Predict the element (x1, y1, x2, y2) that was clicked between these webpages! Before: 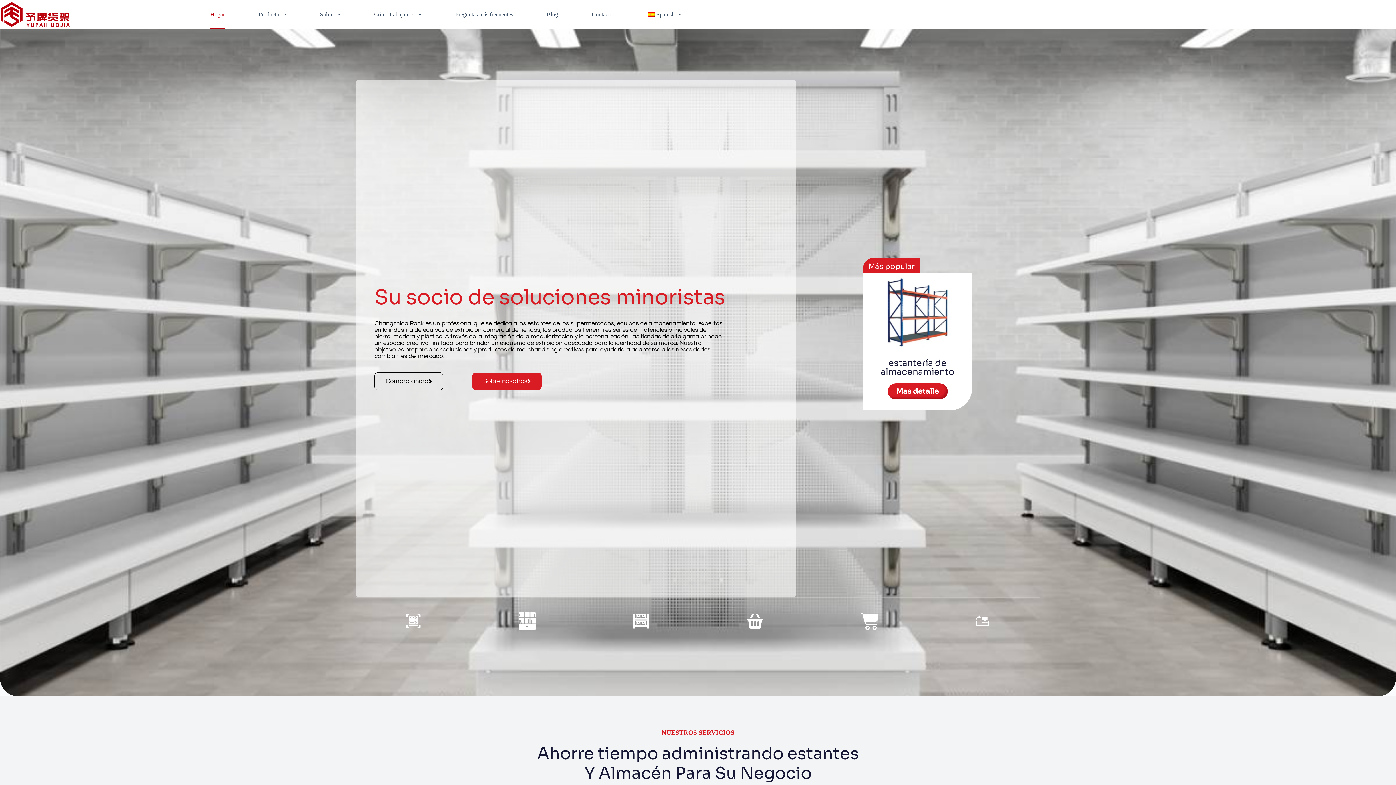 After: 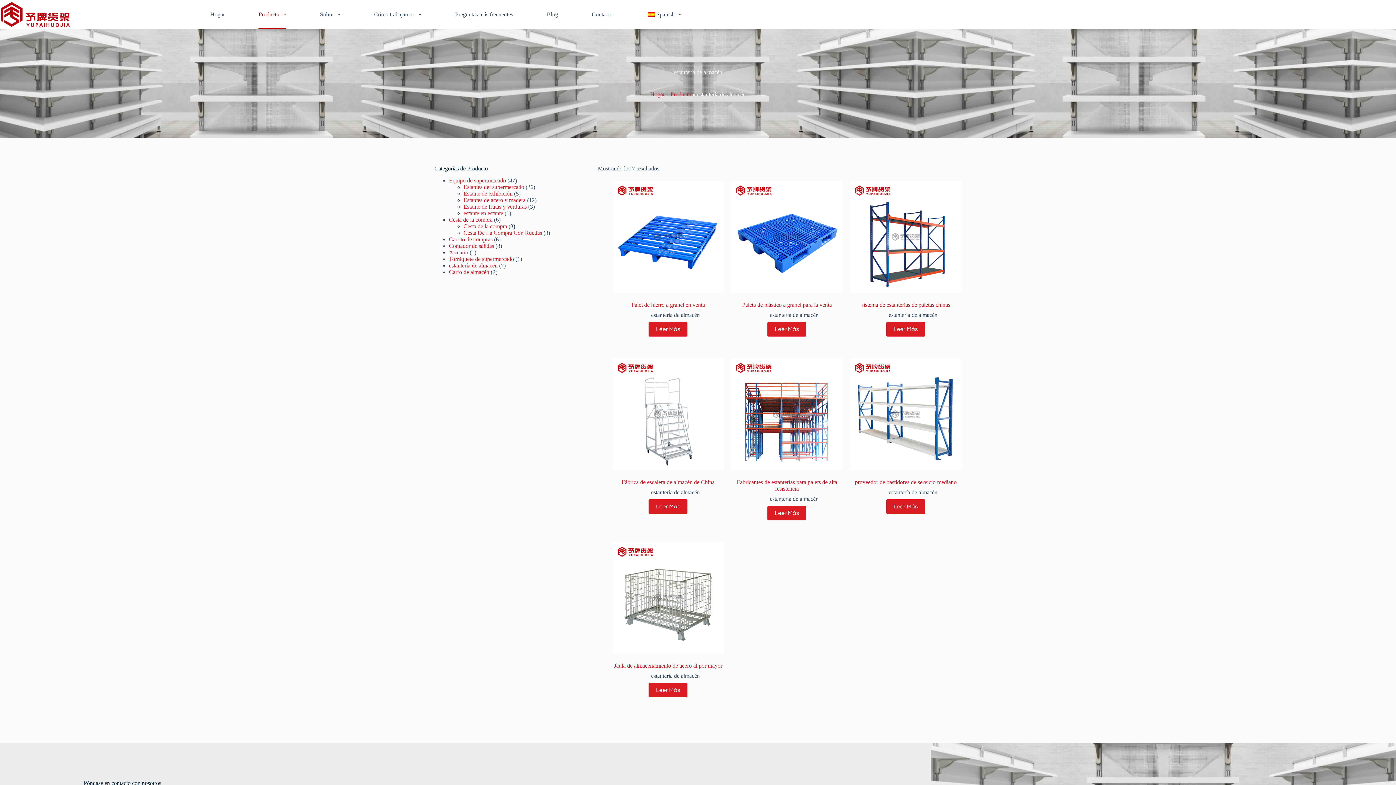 Action: label: Mas detalle bbox: (887, 383, 947, 399)